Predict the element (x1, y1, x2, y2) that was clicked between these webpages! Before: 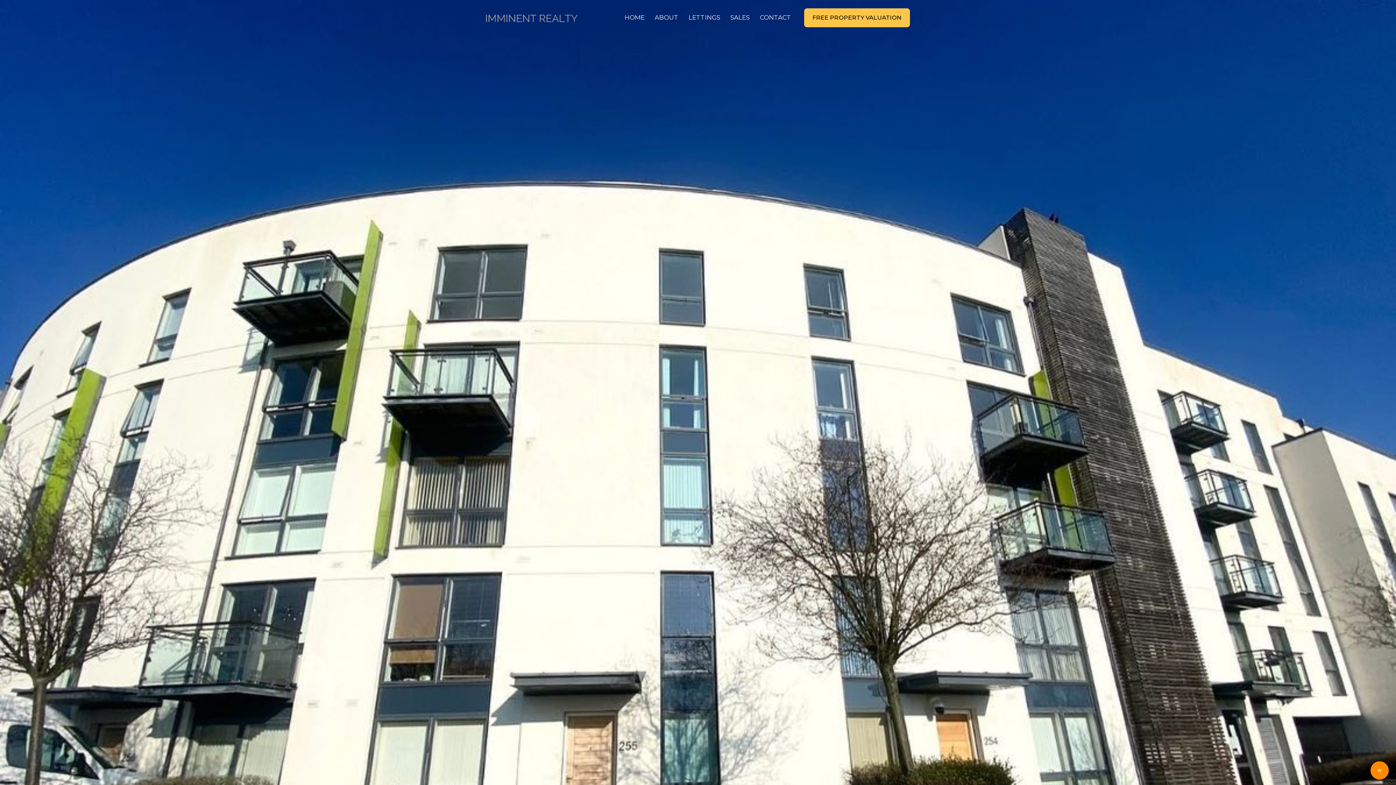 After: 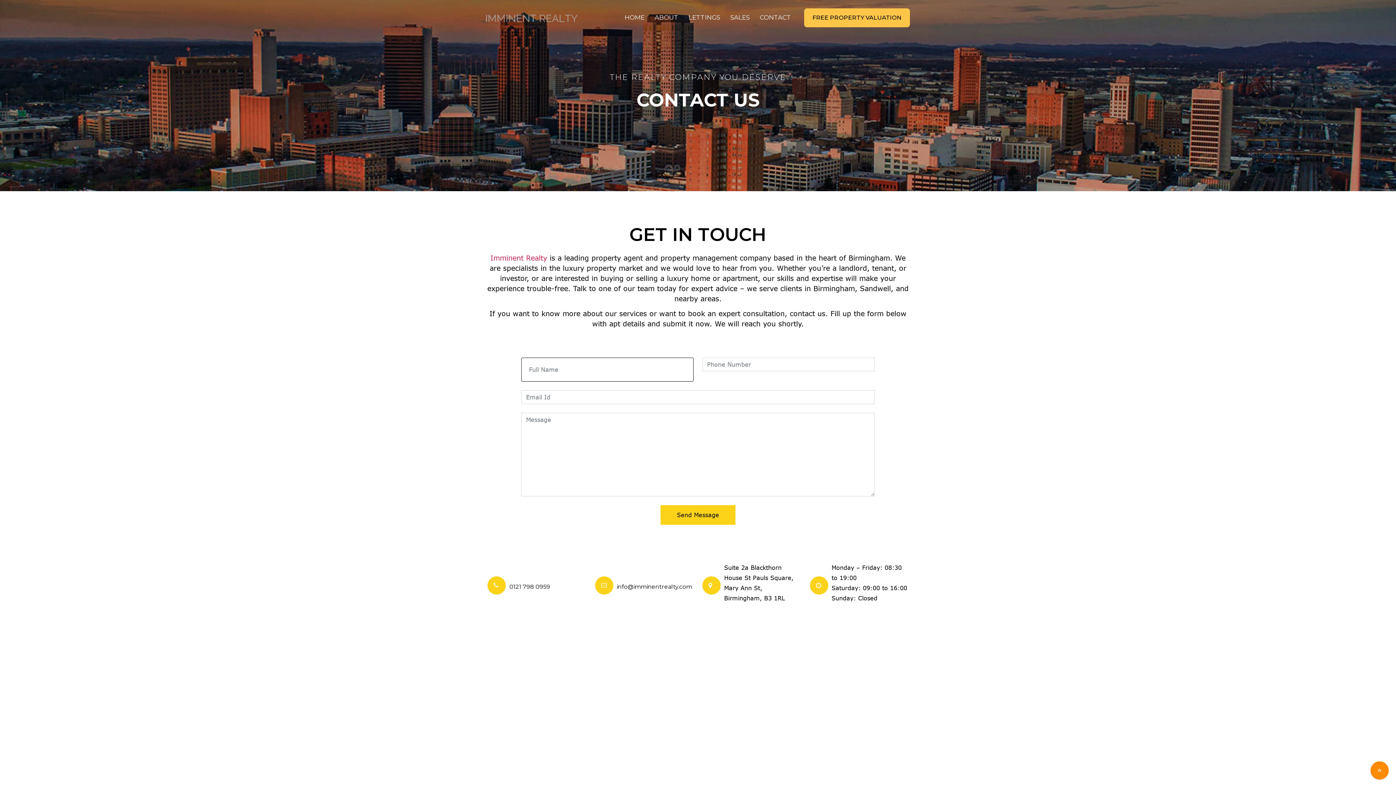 Action: label: CONTACT bbox: (754, 0, 796, 35)